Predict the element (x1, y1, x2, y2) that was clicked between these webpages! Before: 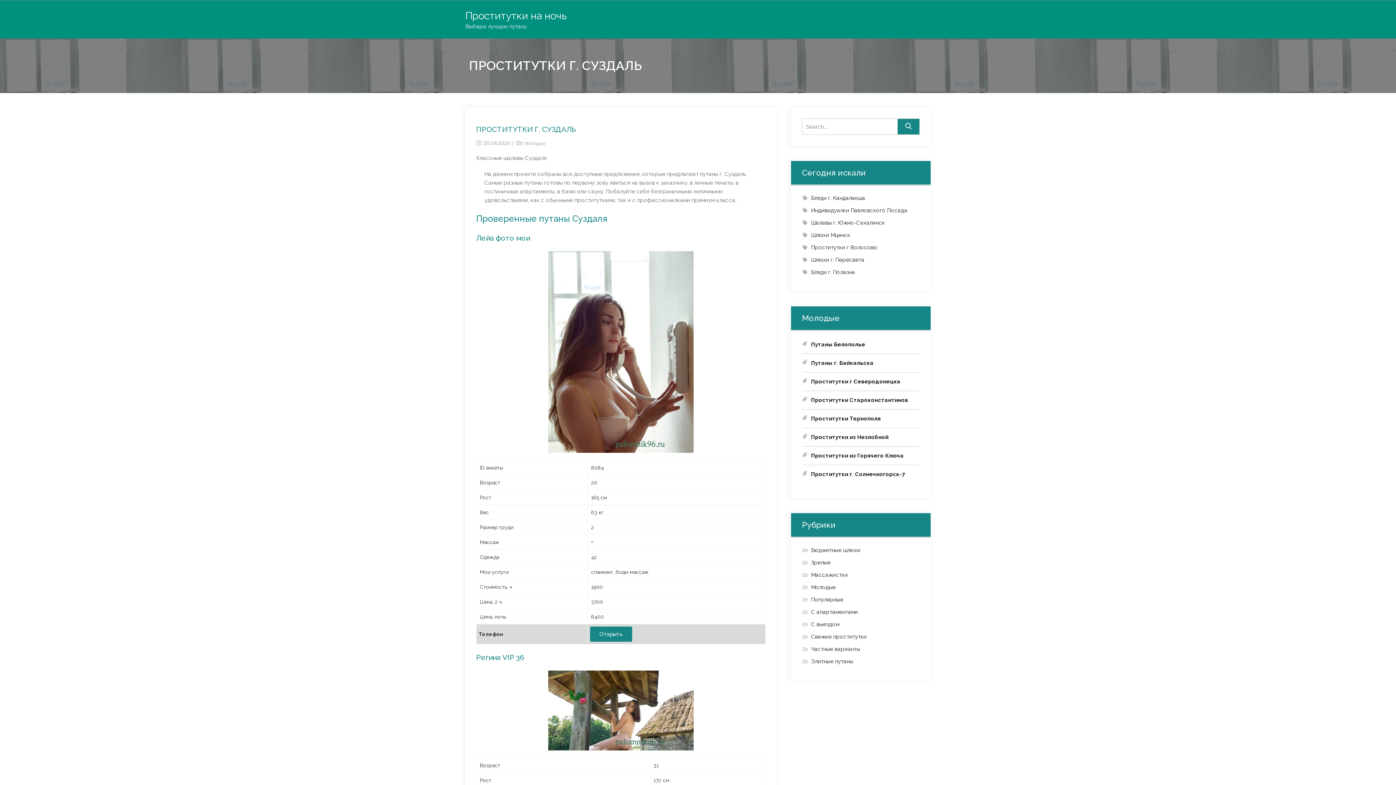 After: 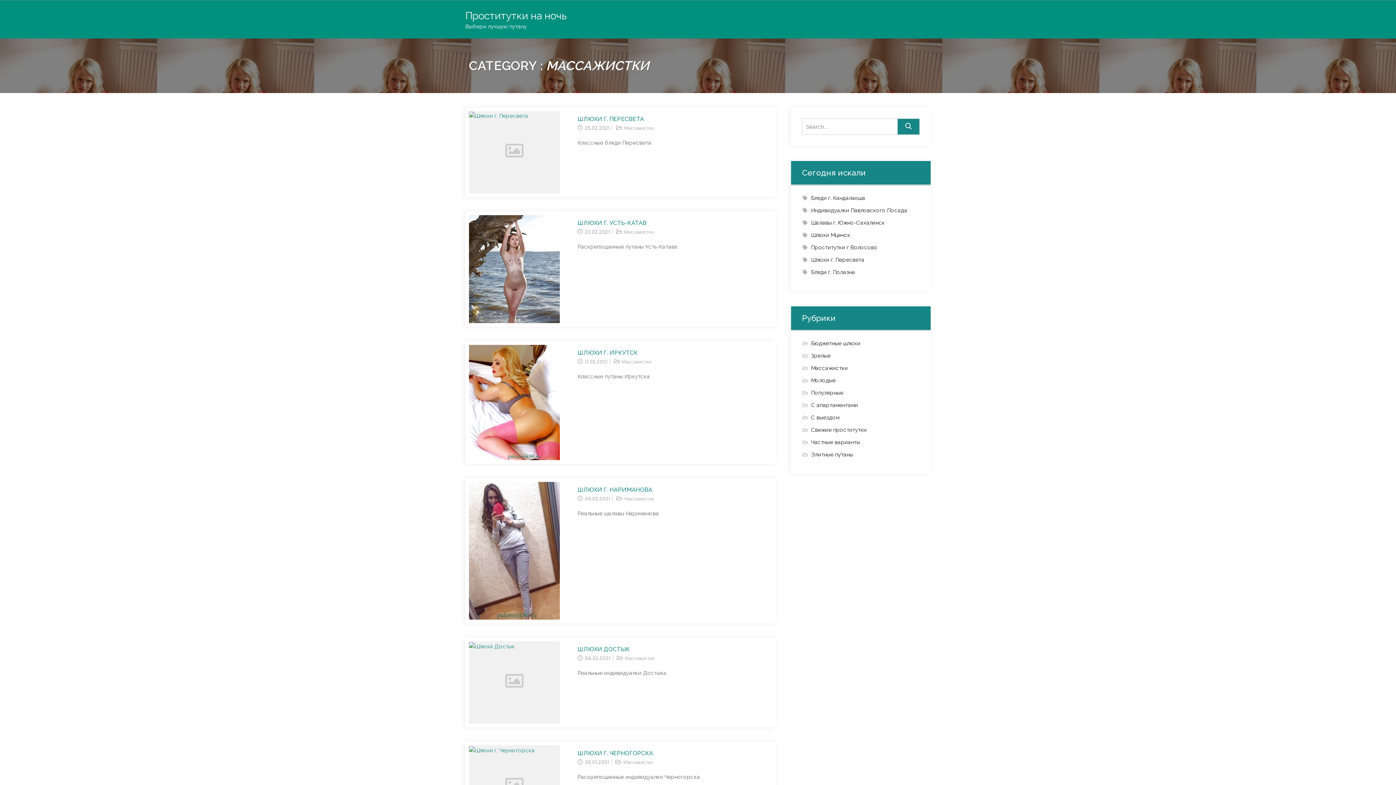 Action: bbox: (811, 572, 848, 578) label: Массажистки